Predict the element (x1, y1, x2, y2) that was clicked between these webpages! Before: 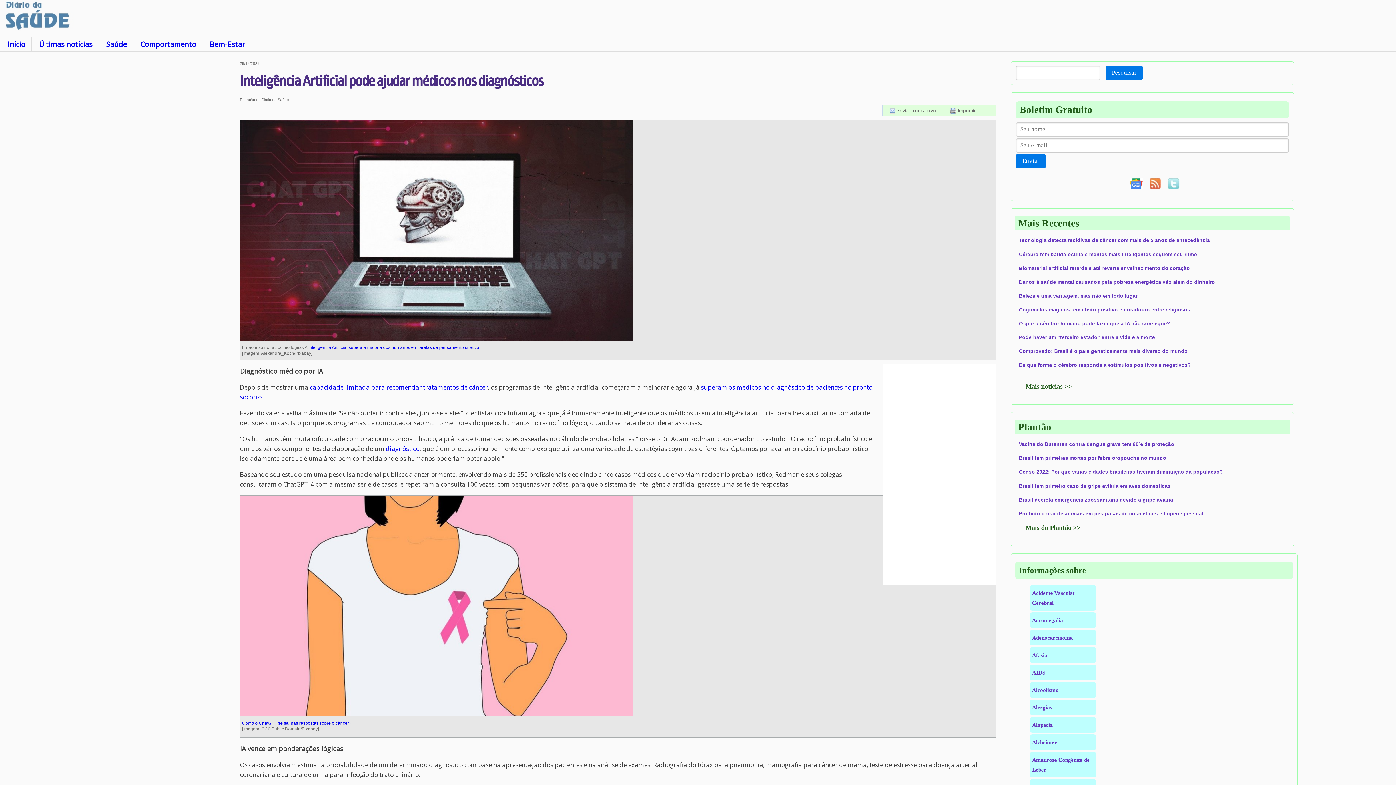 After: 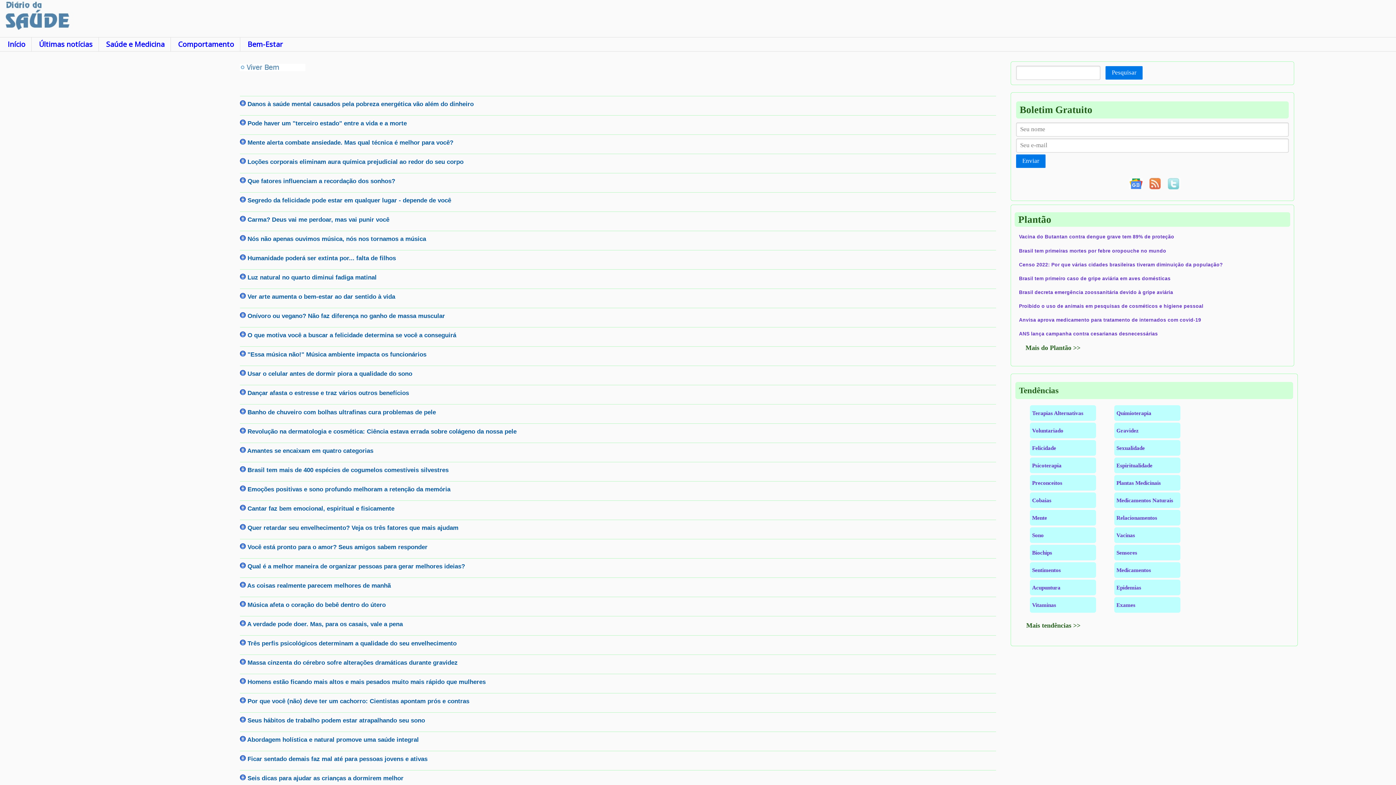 Action: label: Bem-Estar bbox: (209, 39, 245, 49)